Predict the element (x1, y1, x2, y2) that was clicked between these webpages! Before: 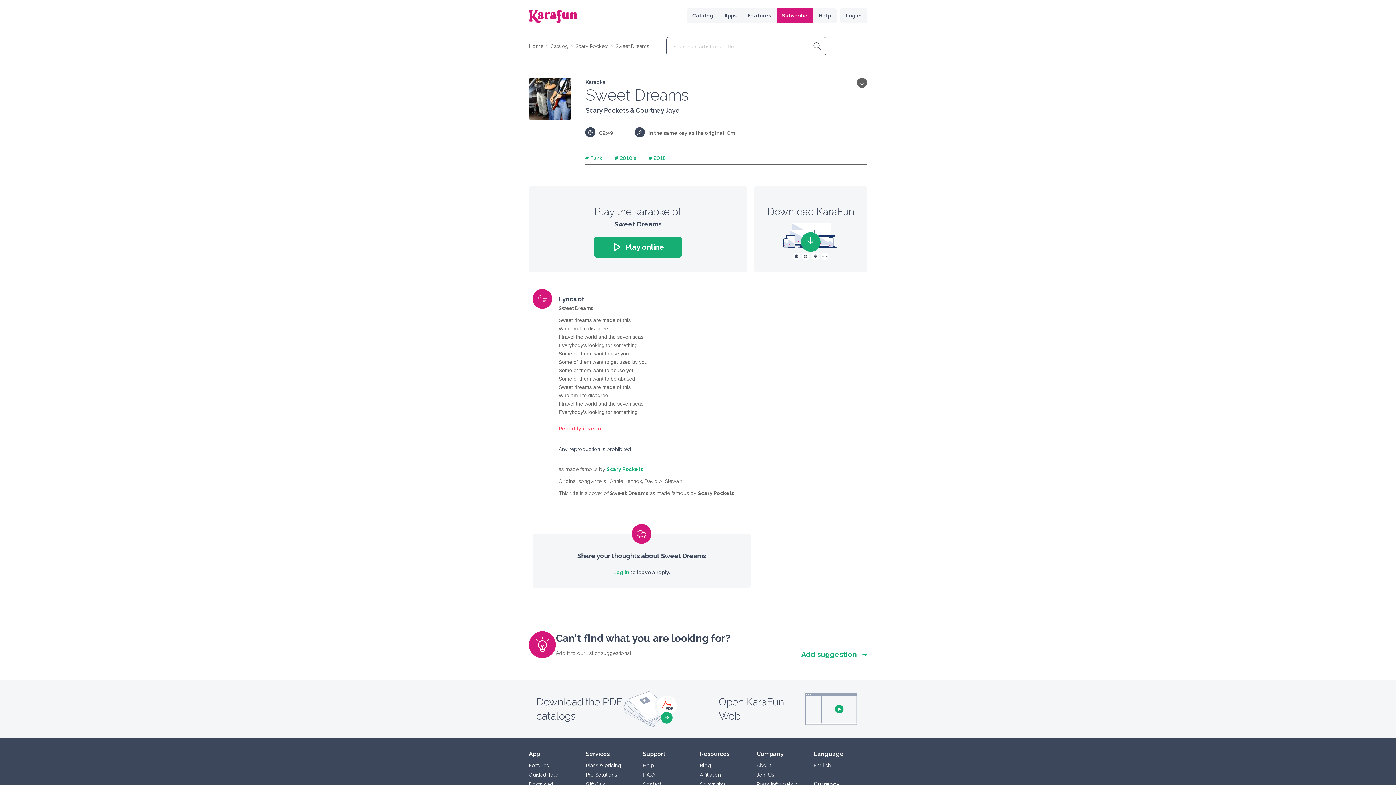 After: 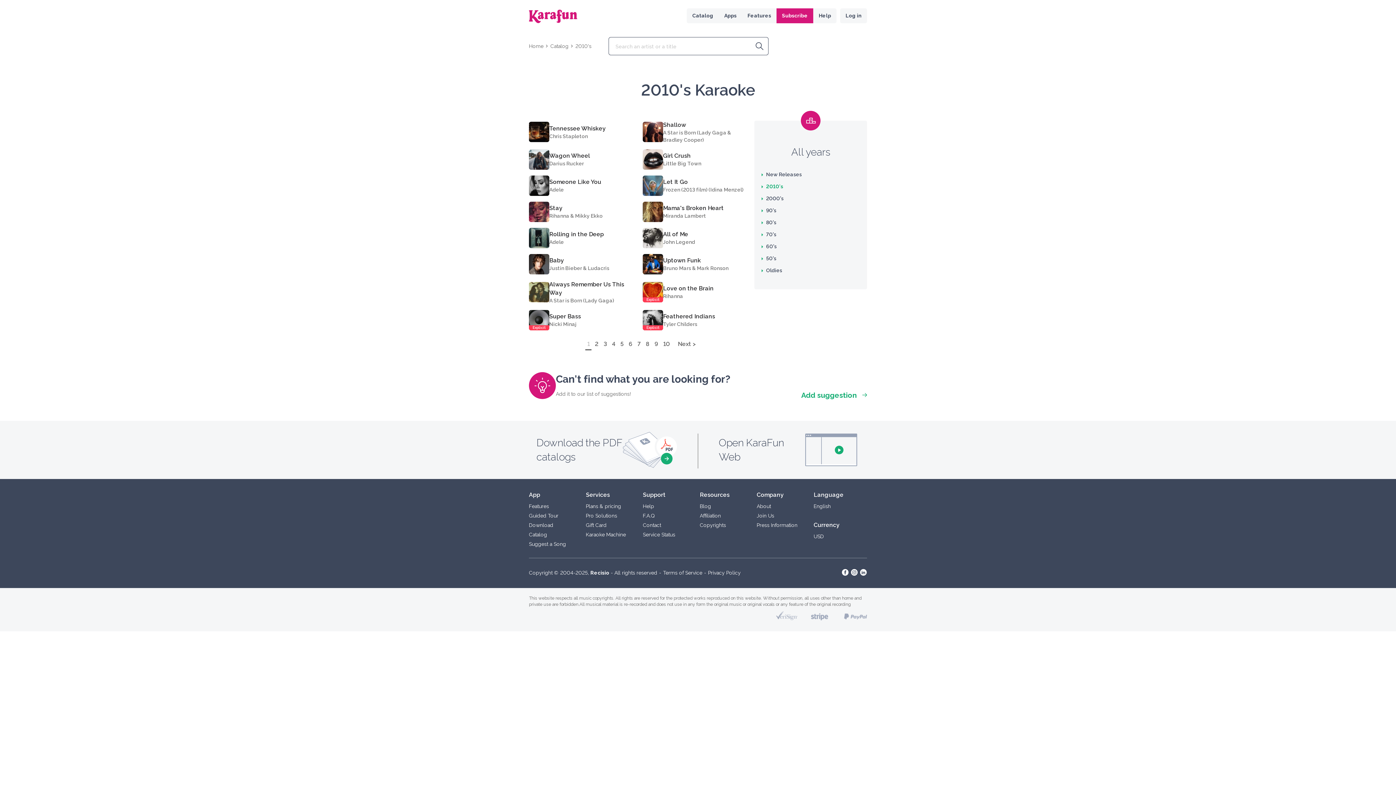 Action: label: # 2010's bbox: (614, 155, 636, 160)